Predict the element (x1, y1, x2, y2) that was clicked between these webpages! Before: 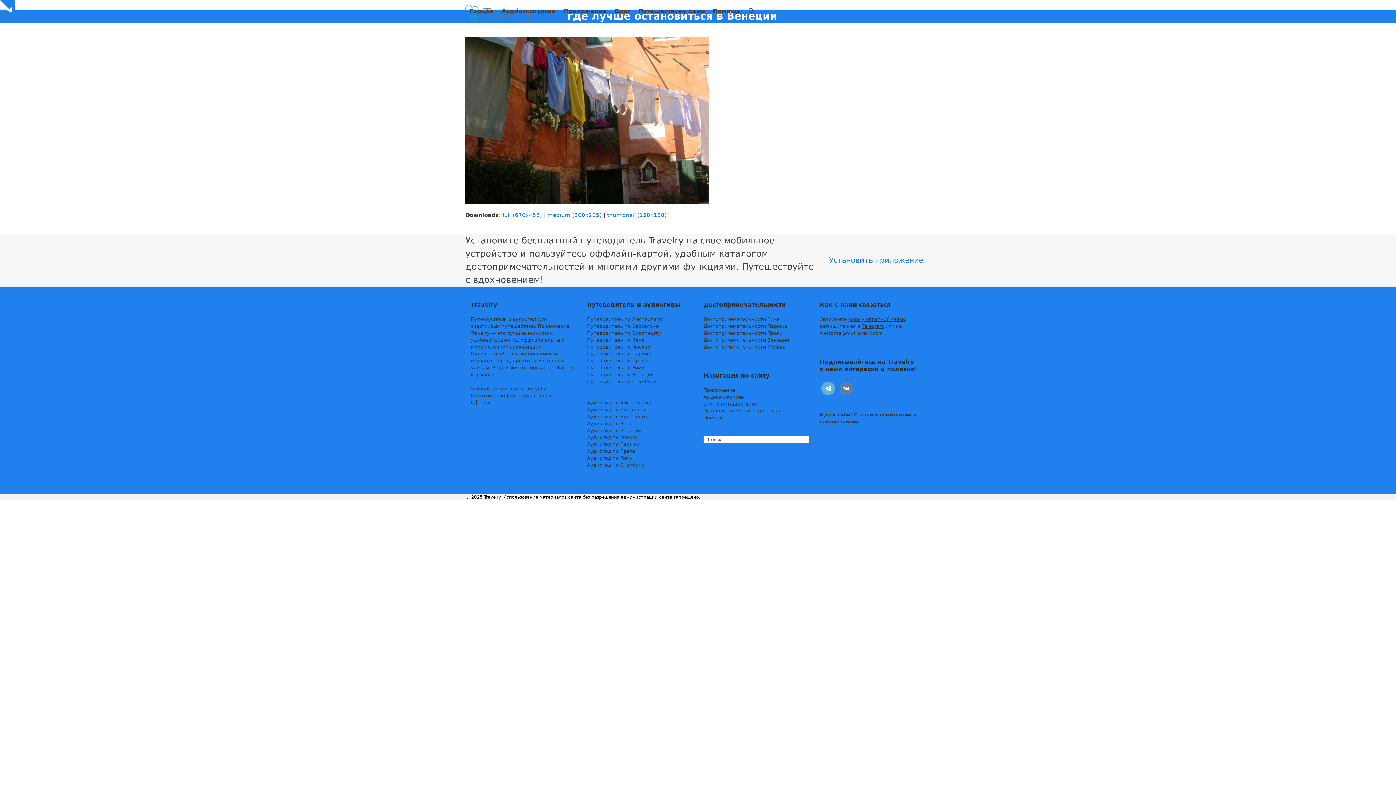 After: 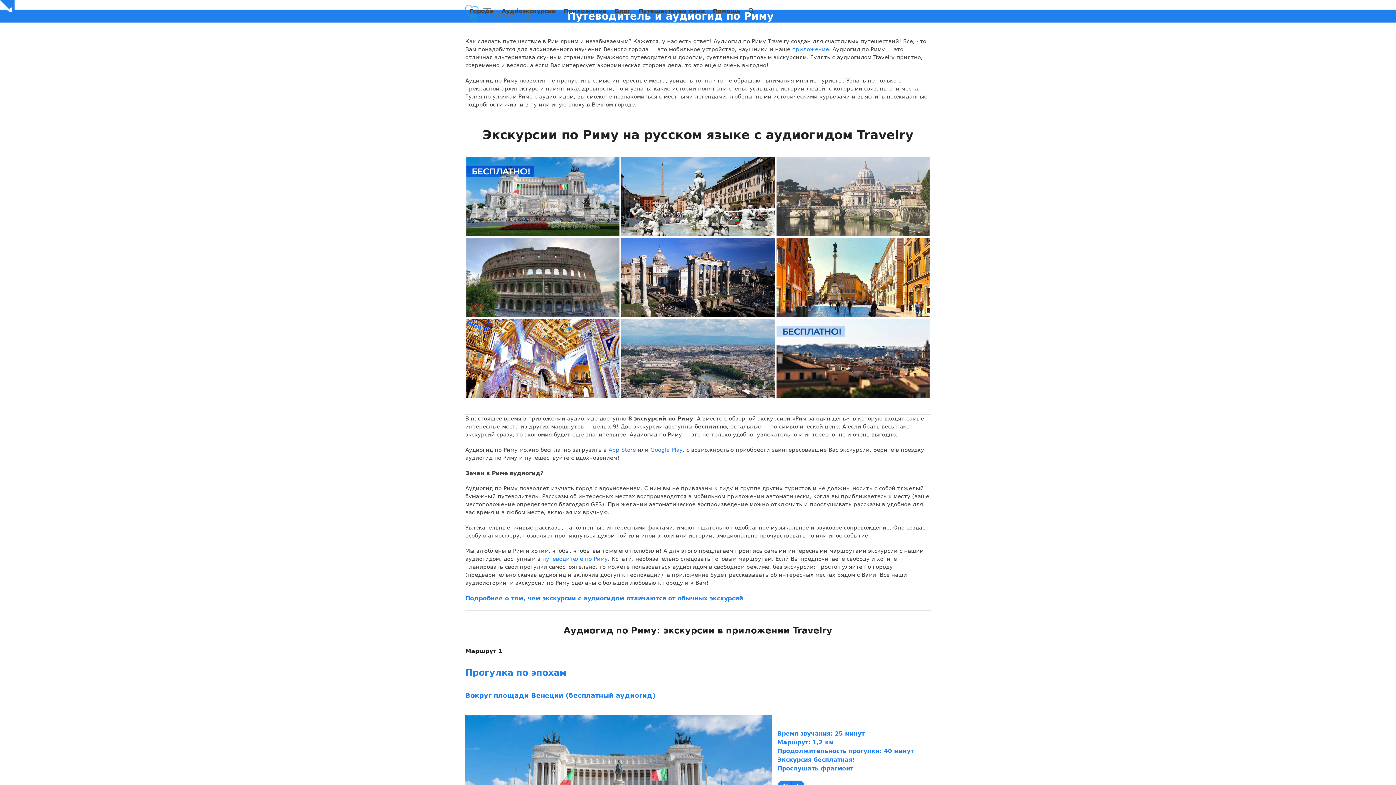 Action: bbox: (587, 455, 632, 461) label: Аудиогид по Риму